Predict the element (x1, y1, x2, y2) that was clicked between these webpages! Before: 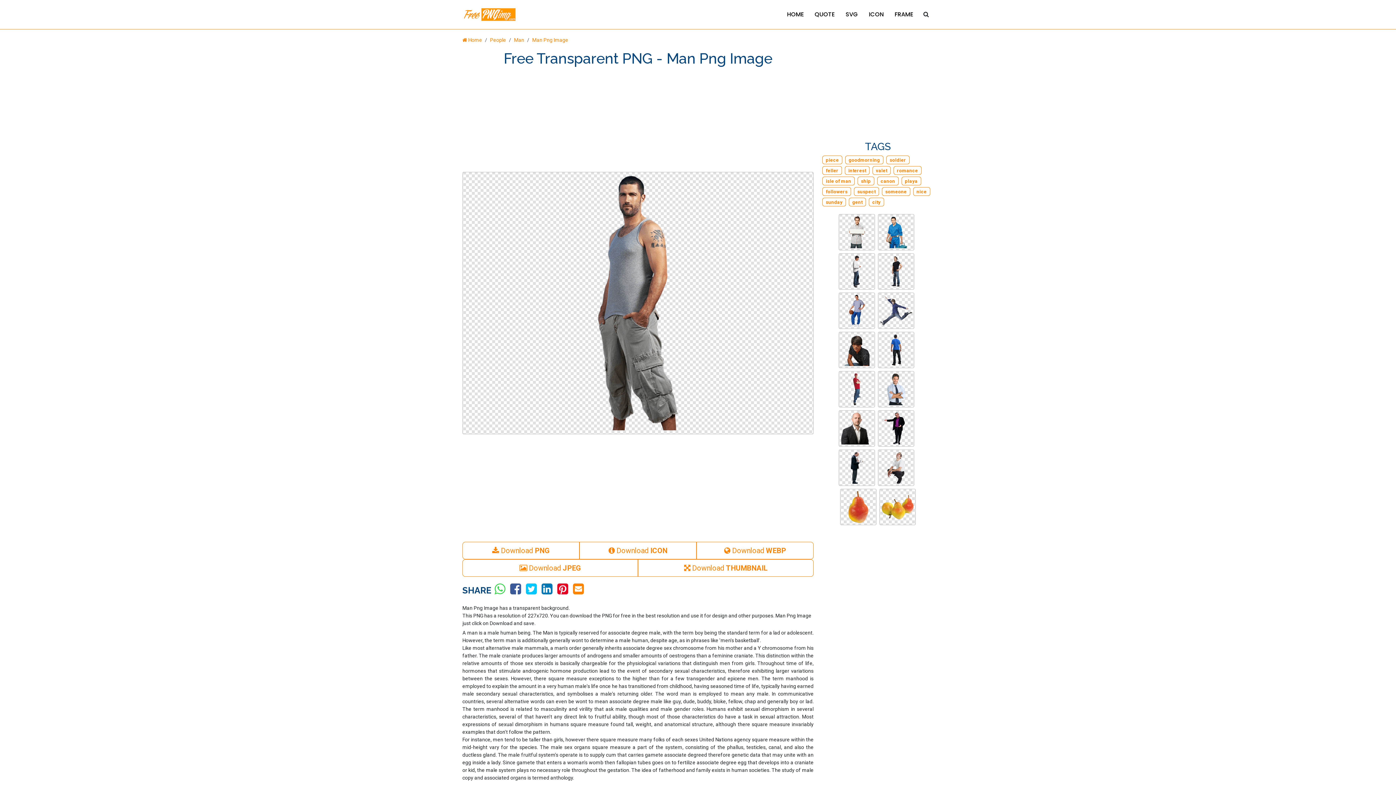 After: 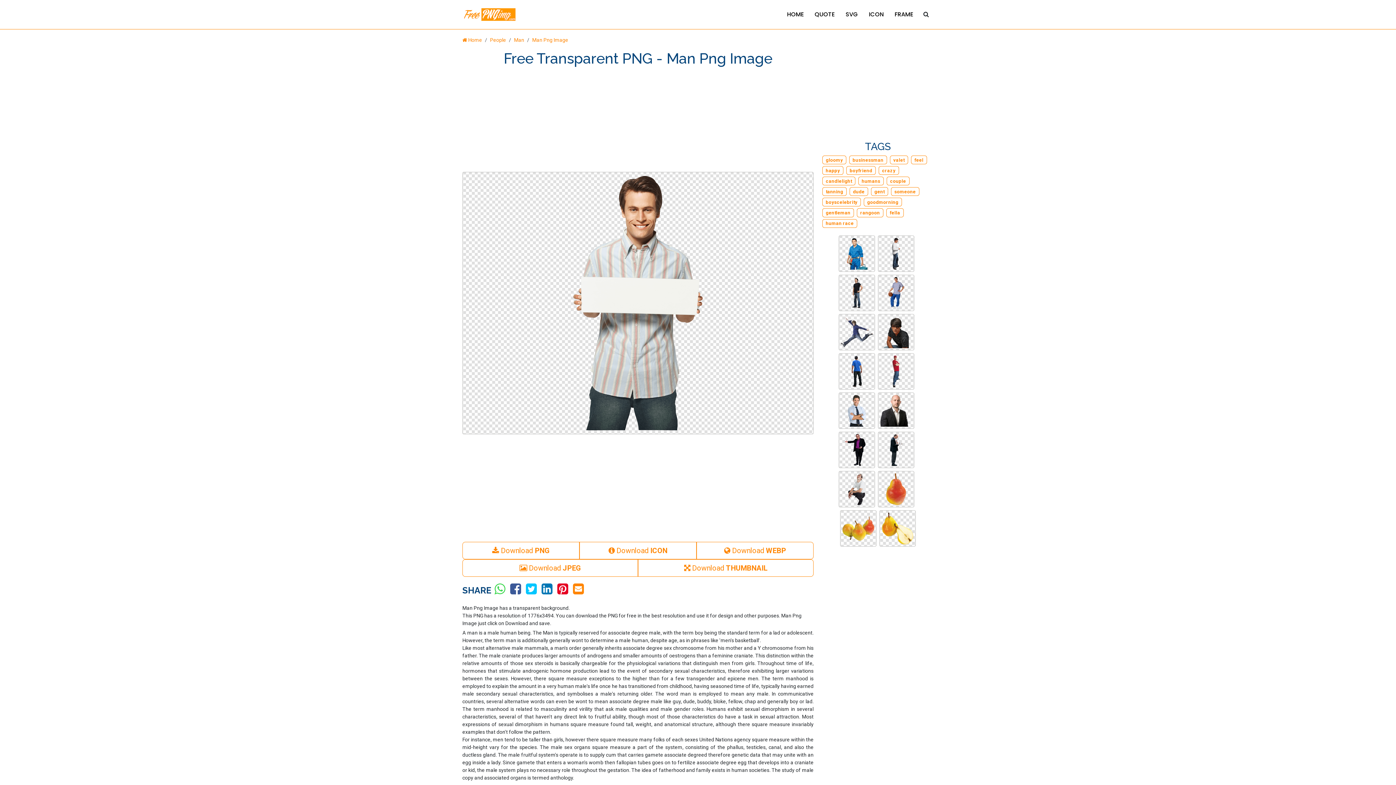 Action: bbox: (838, 229, 875, 234)